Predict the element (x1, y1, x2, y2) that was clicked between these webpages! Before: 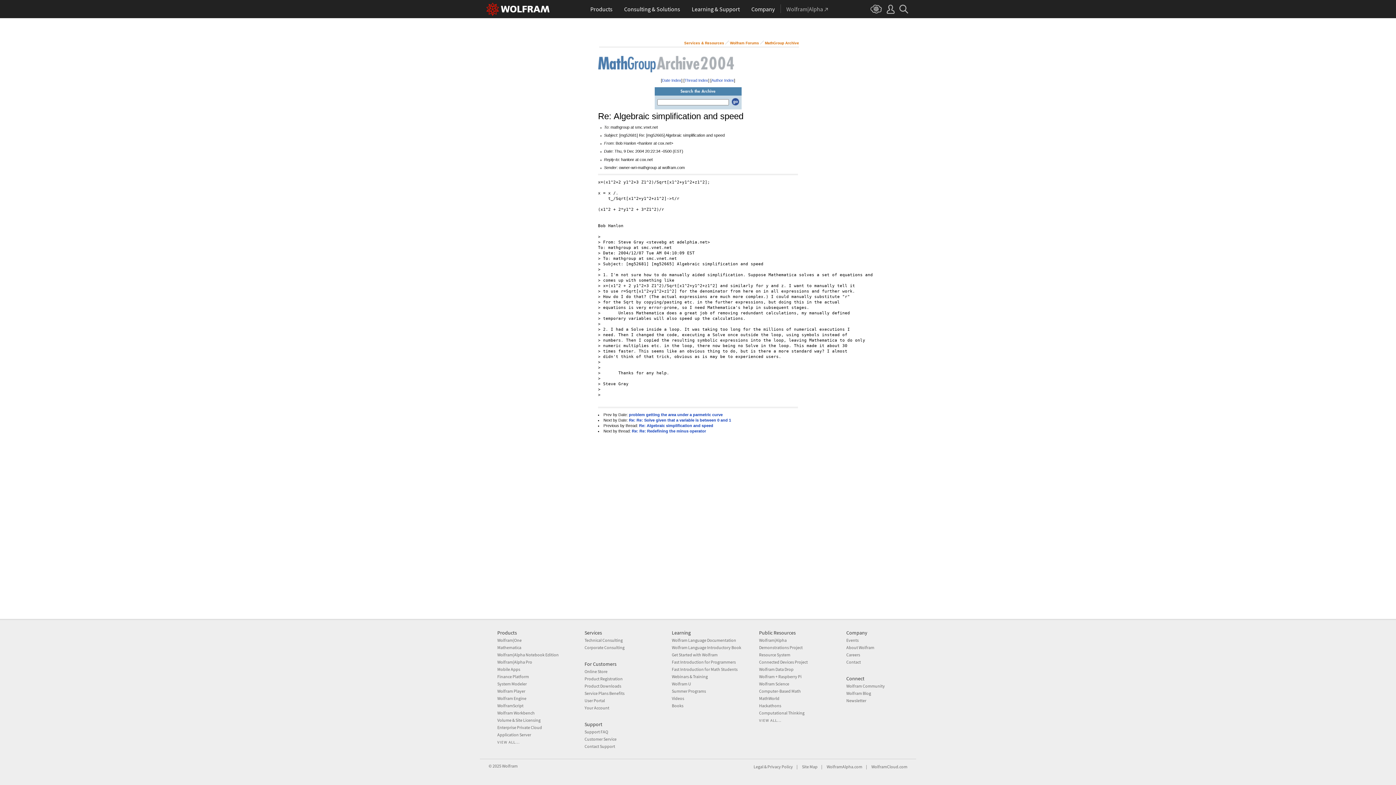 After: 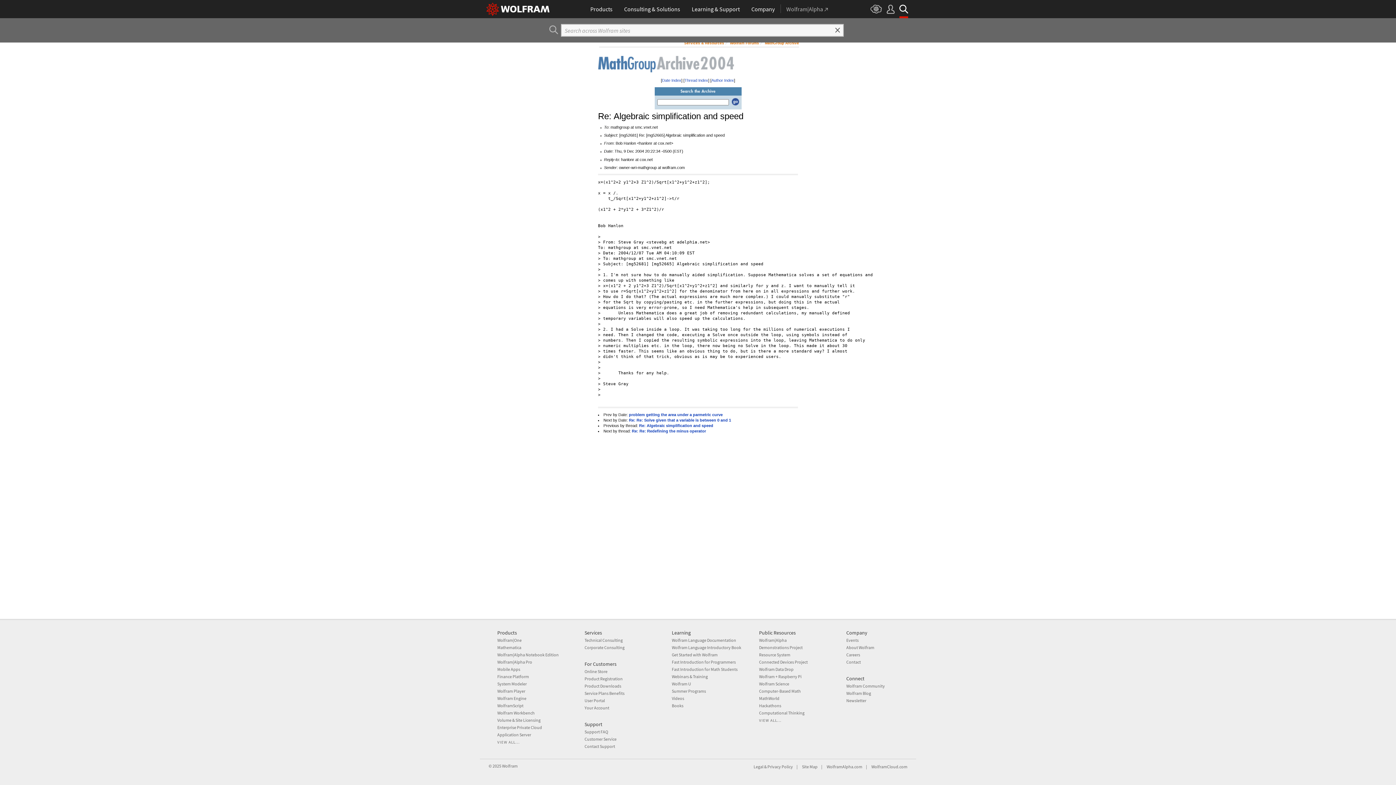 Action: bbox: (899, 0, 908, 18)